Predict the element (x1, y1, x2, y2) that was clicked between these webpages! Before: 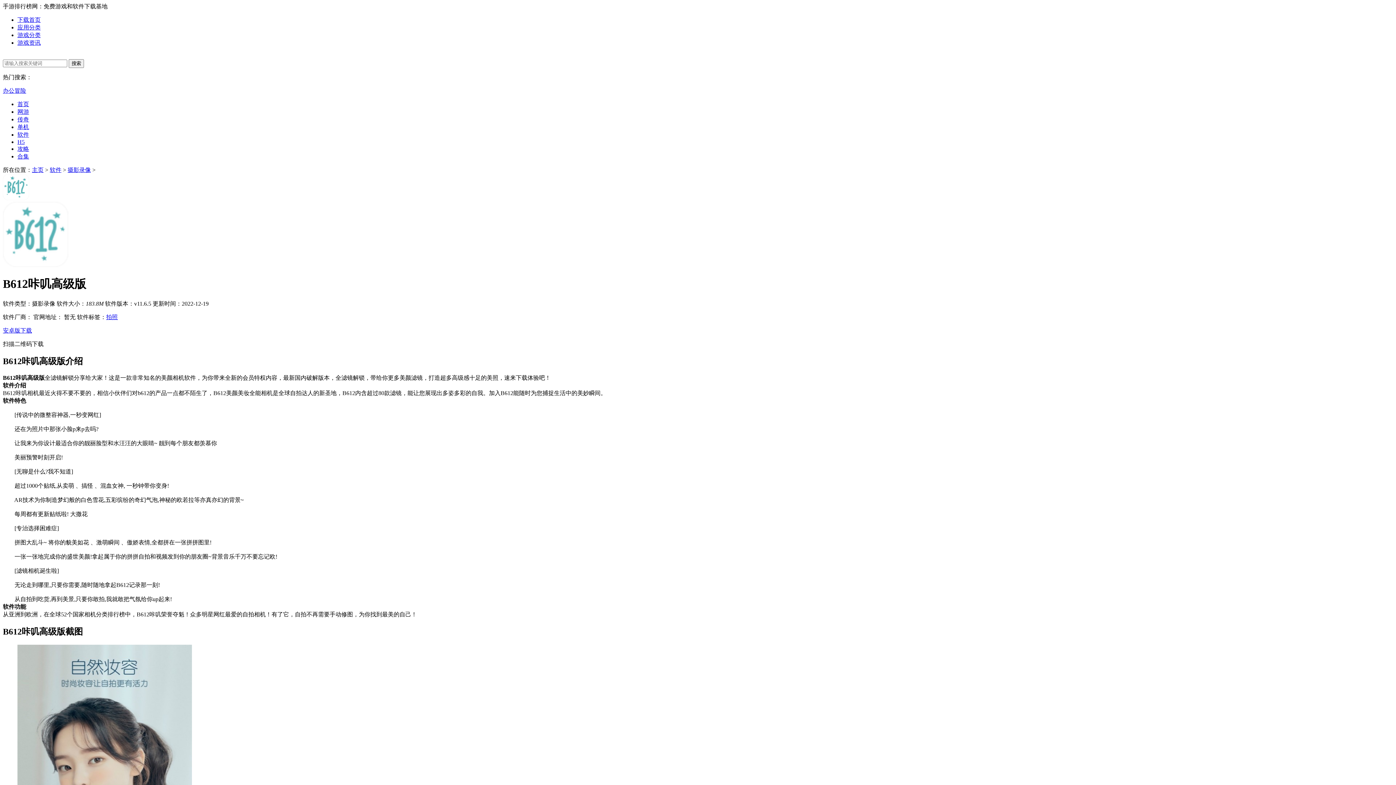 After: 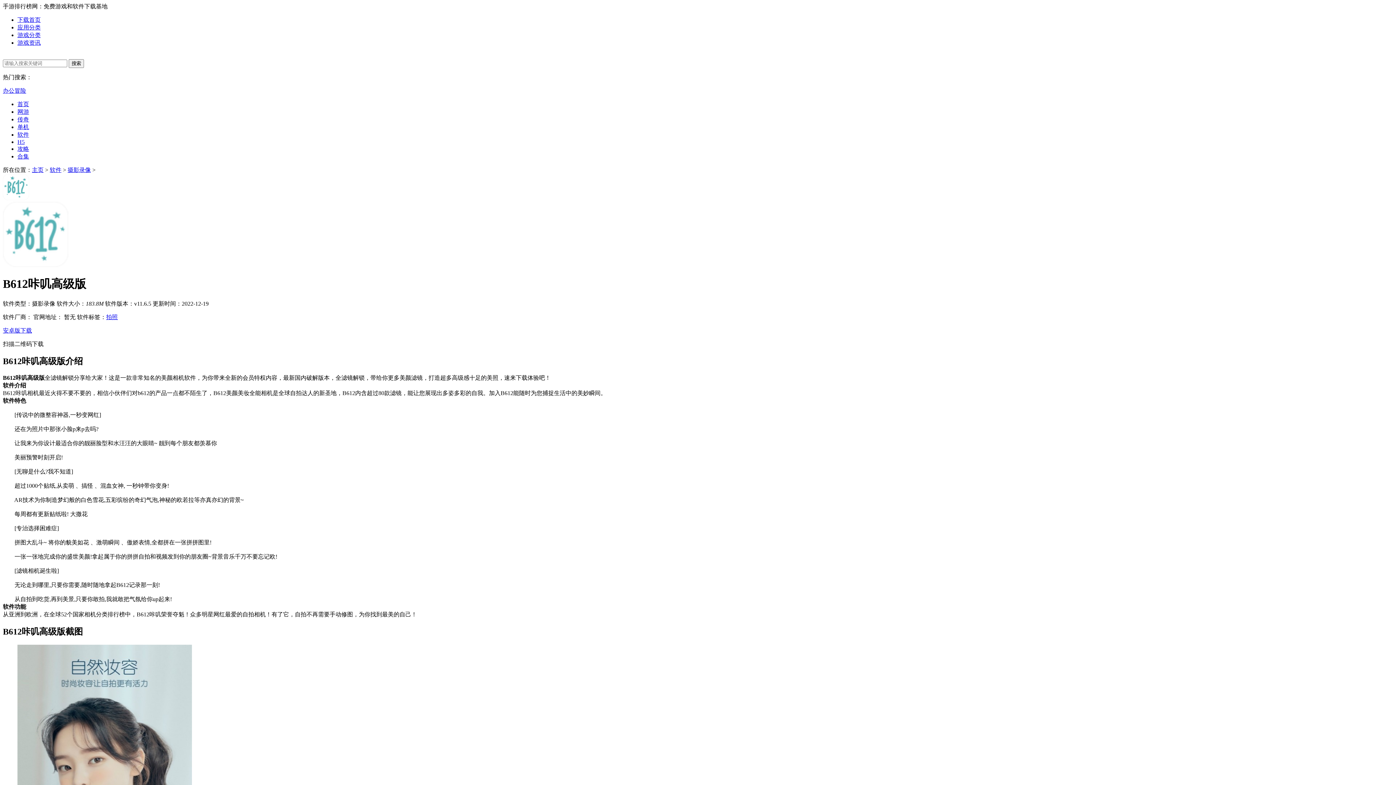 Action: bbox: (17, 39, 40, 45) label: 游戏资讯